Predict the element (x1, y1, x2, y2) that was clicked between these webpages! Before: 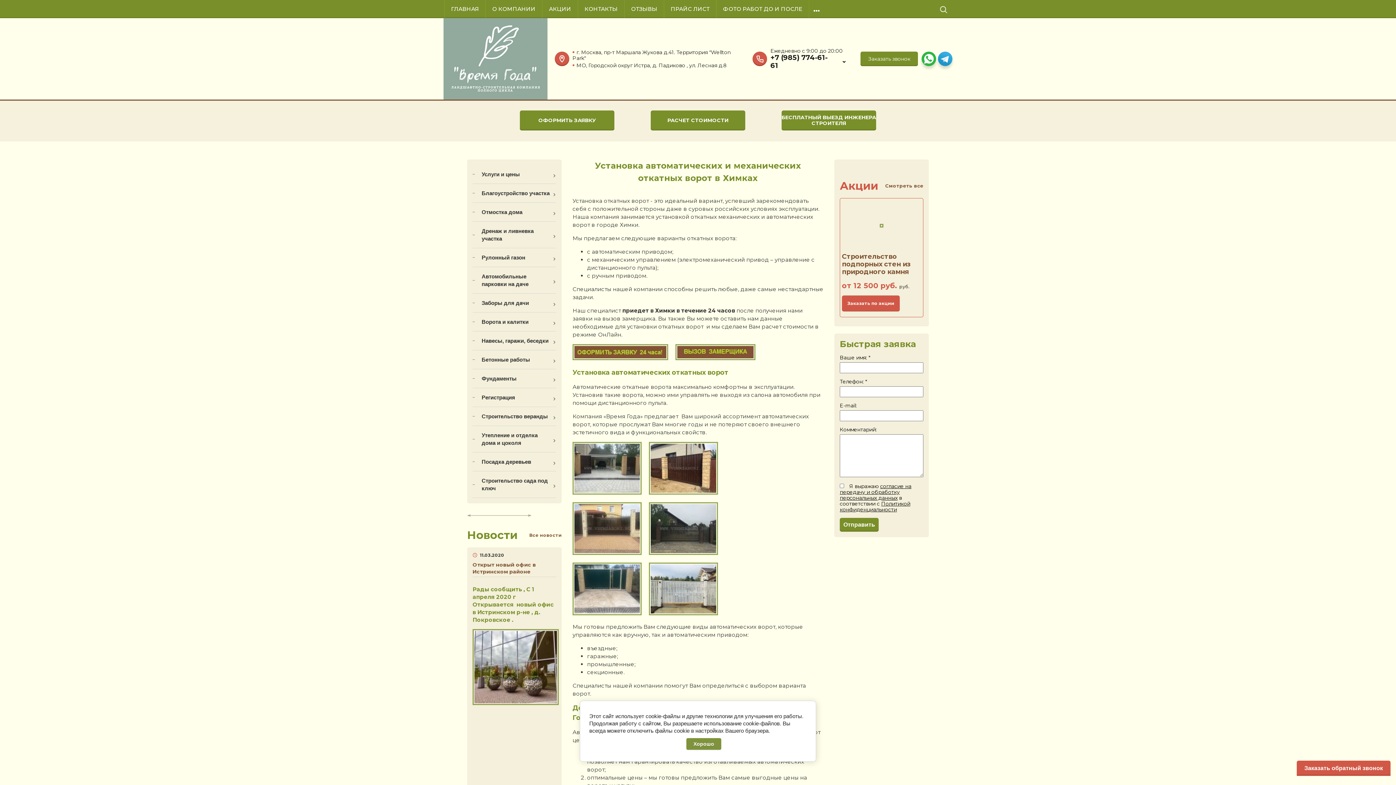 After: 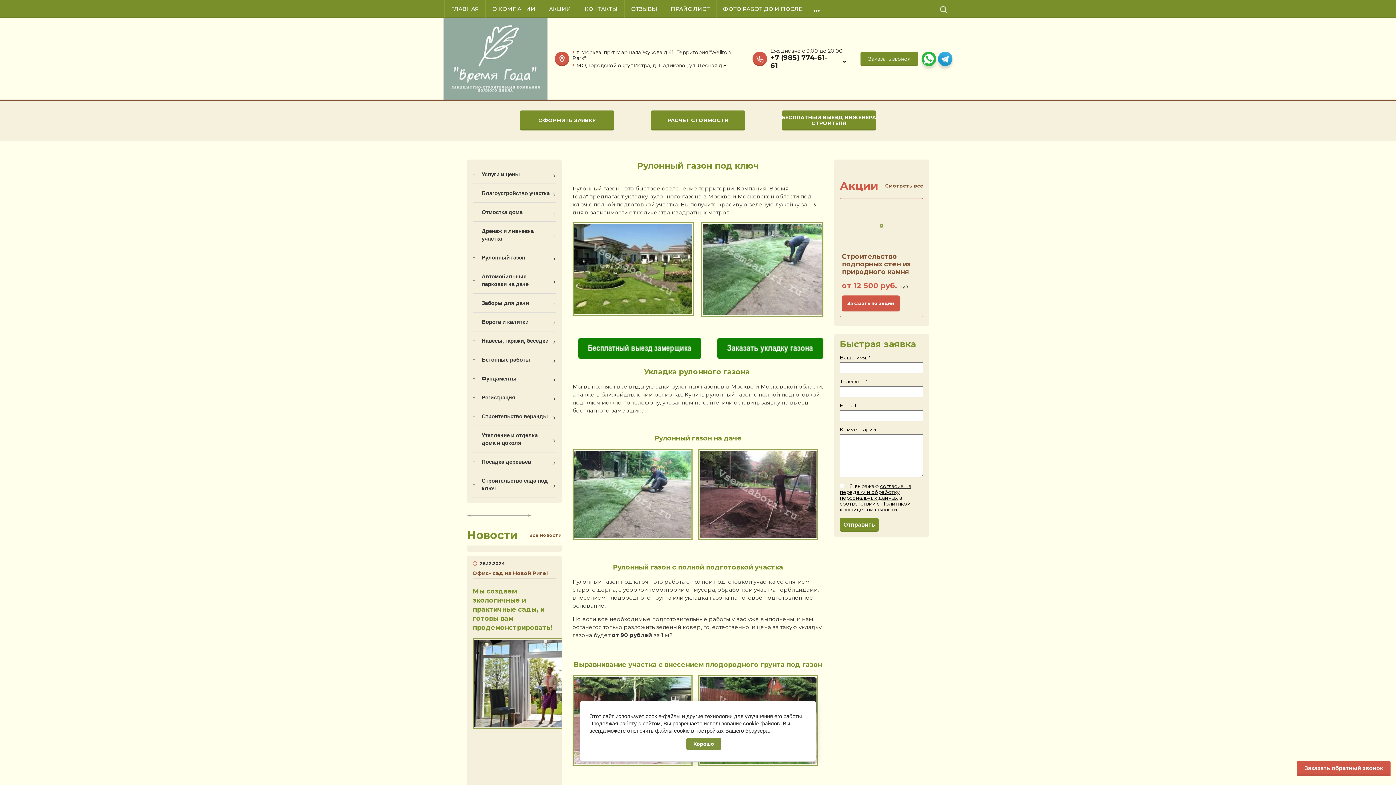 Action: label: Рулонный газон bbox: (472, 248, 556, 266)